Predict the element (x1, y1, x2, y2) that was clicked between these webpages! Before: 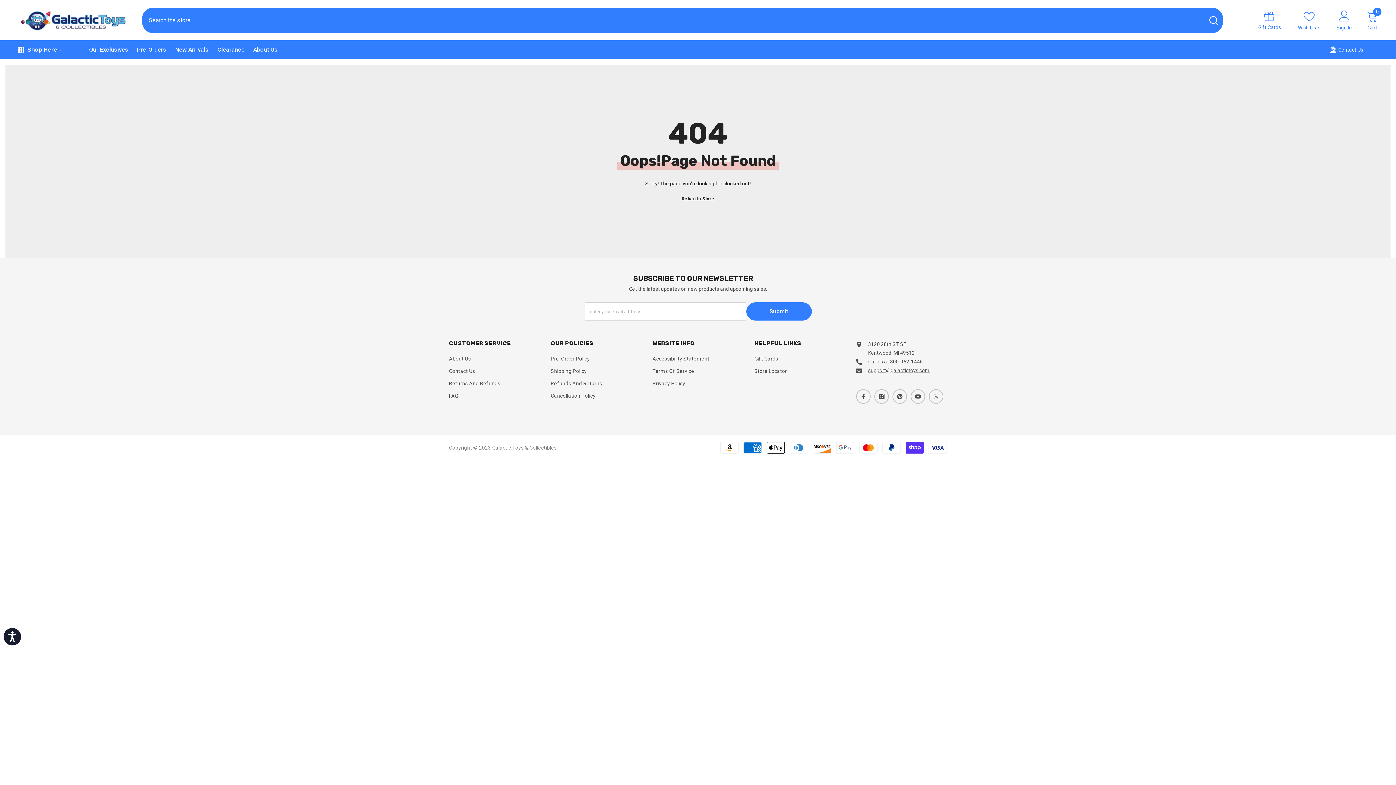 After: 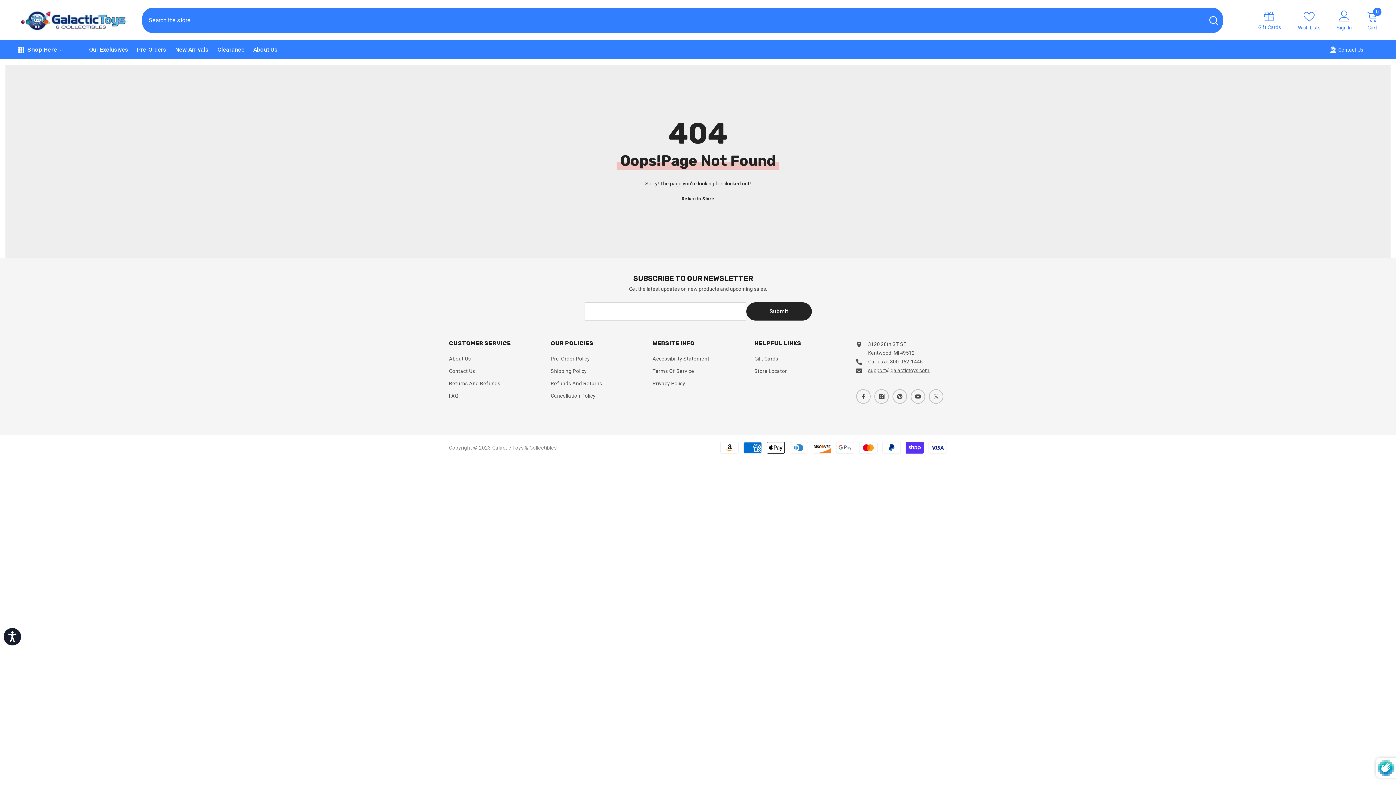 Action: label: Submit bbox: (746, 302, 811, 320)